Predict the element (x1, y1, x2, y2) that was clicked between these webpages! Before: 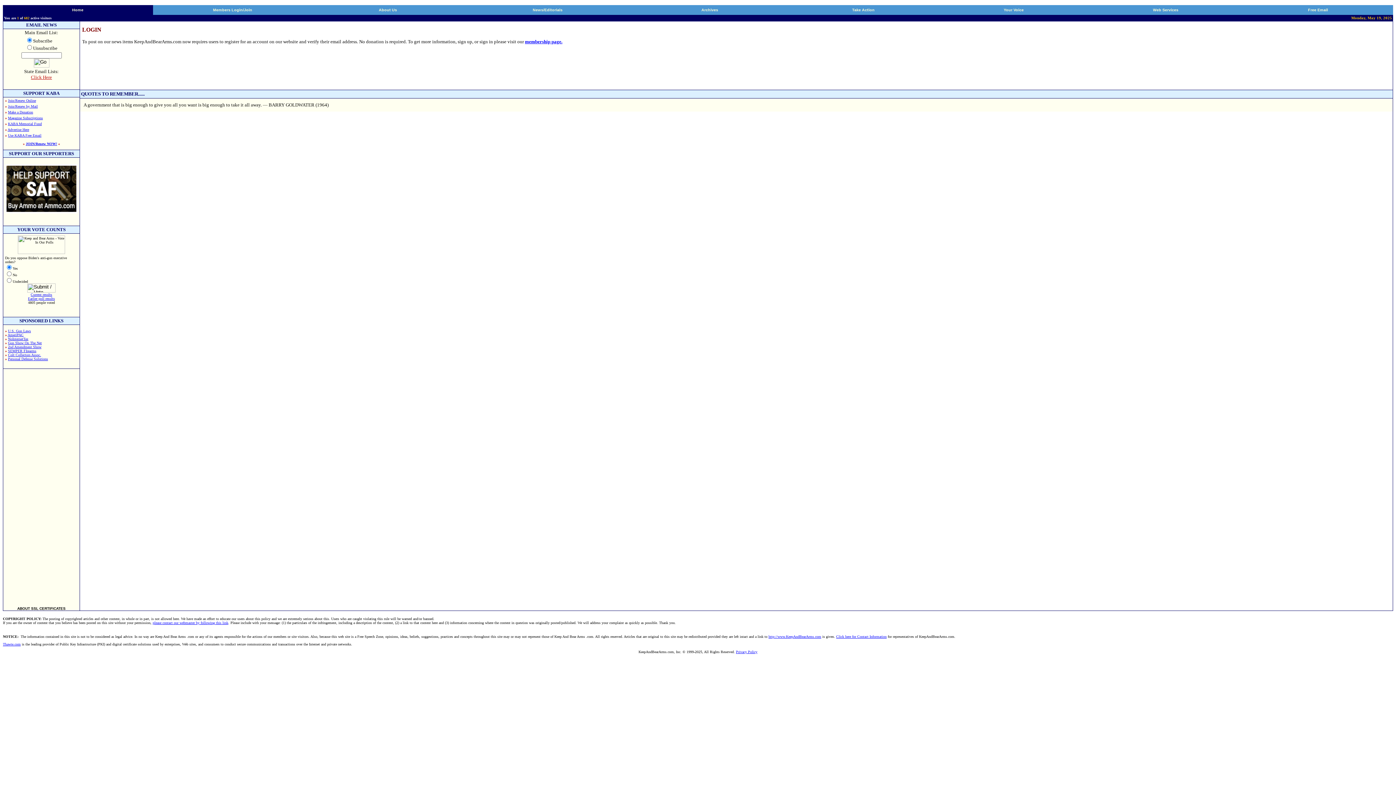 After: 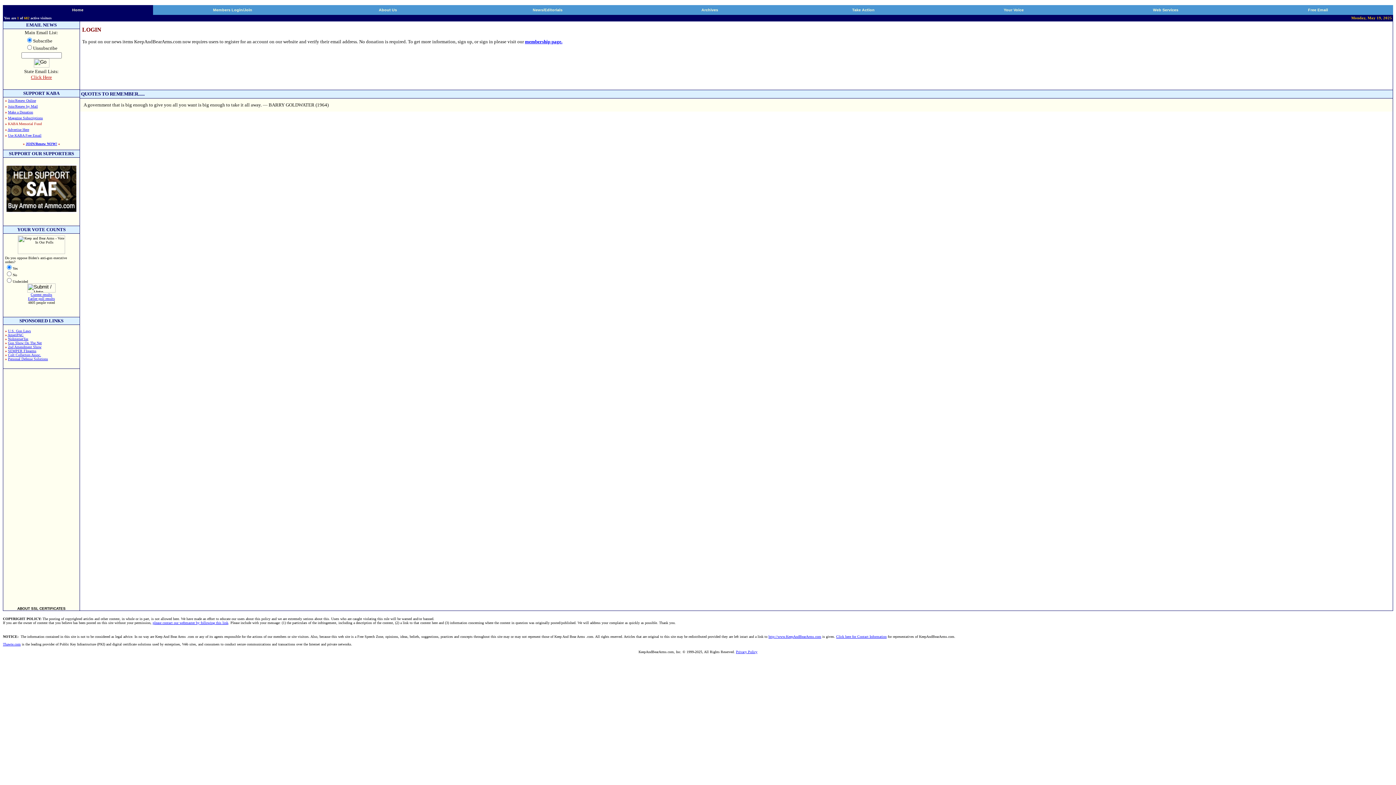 Action: label: KABA Memorial Fund bbox: (8, 121, 41, 125)